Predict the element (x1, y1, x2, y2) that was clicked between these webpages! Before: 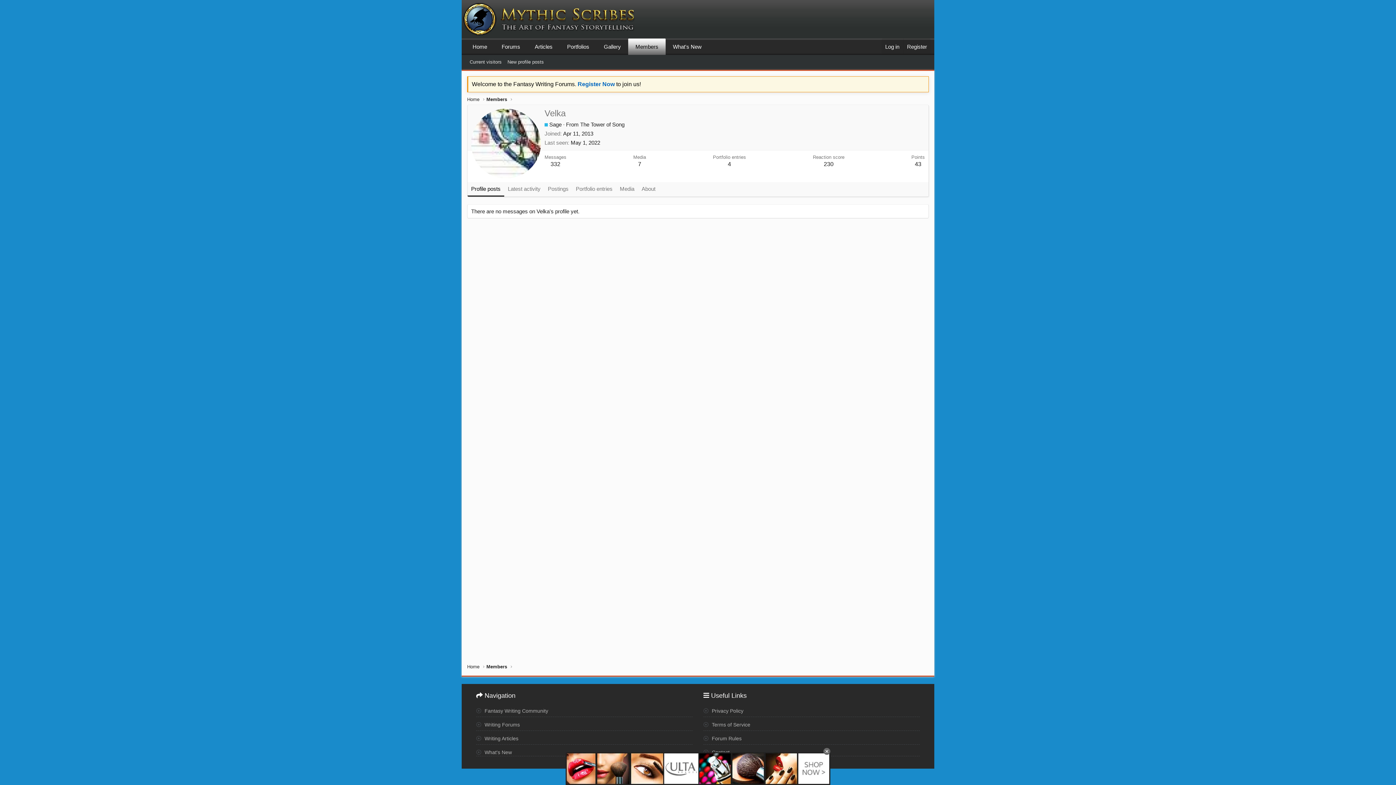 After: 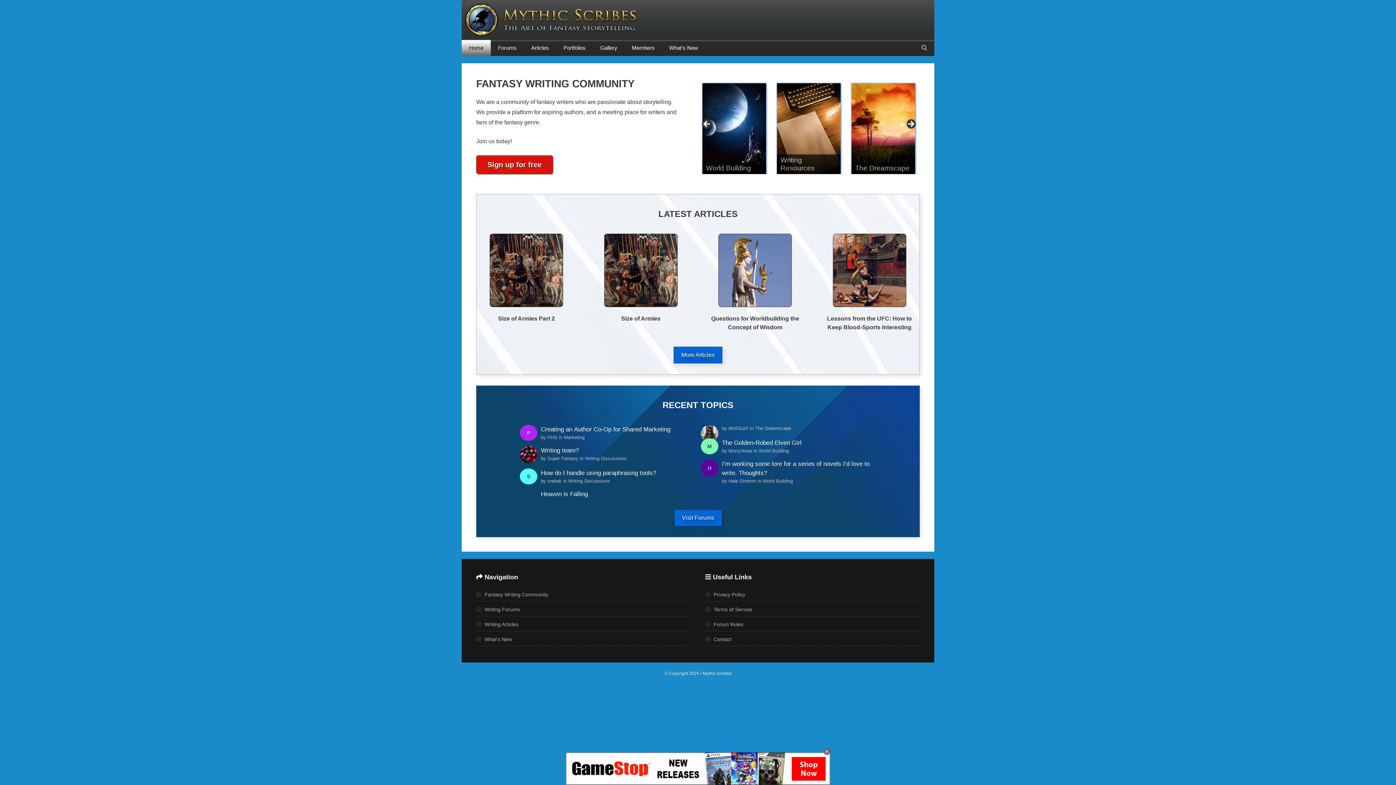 Action: bbox: (467, 663, 479, 670) label: Home